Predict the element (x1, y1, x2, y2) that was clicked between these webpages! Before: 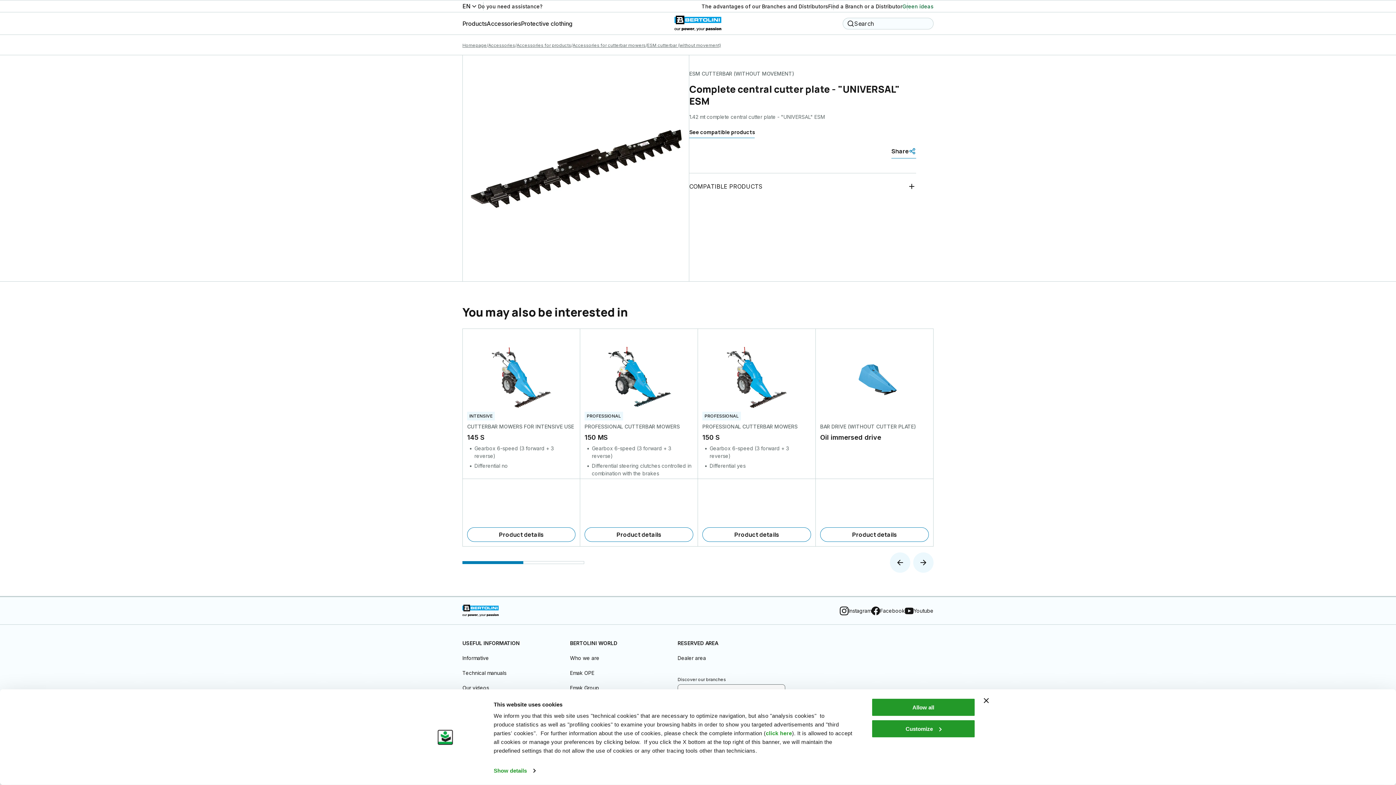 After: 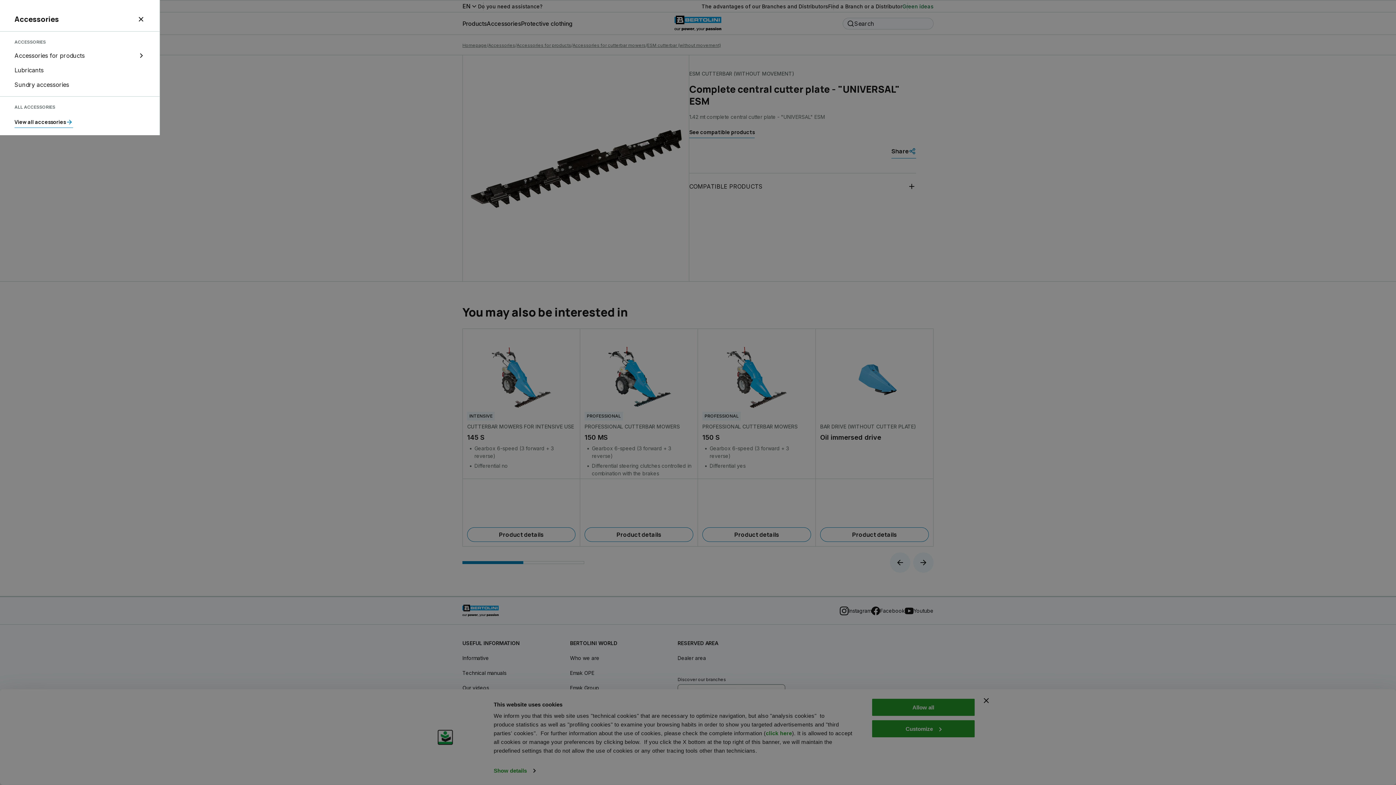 Action: label: Accessories bbox: (486, 19, 521, 27)